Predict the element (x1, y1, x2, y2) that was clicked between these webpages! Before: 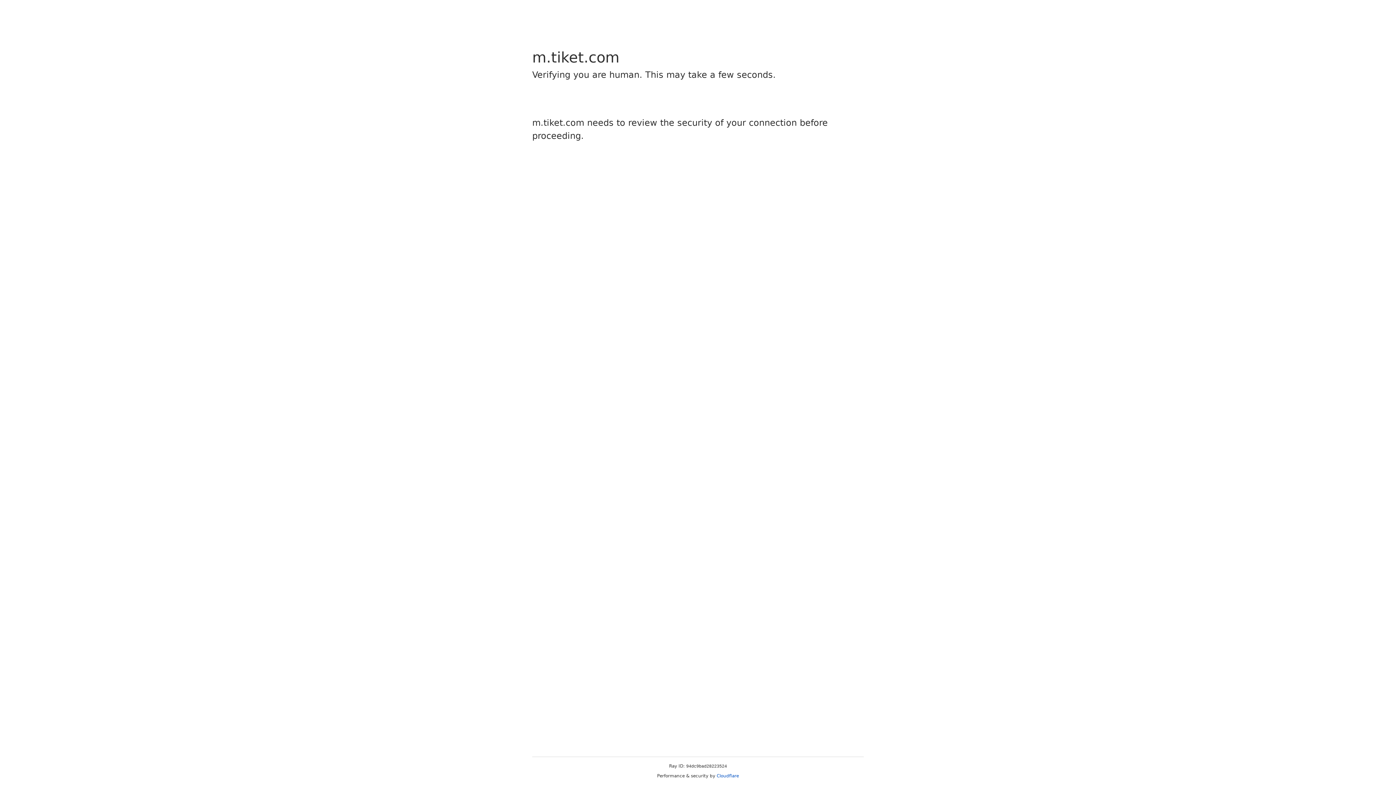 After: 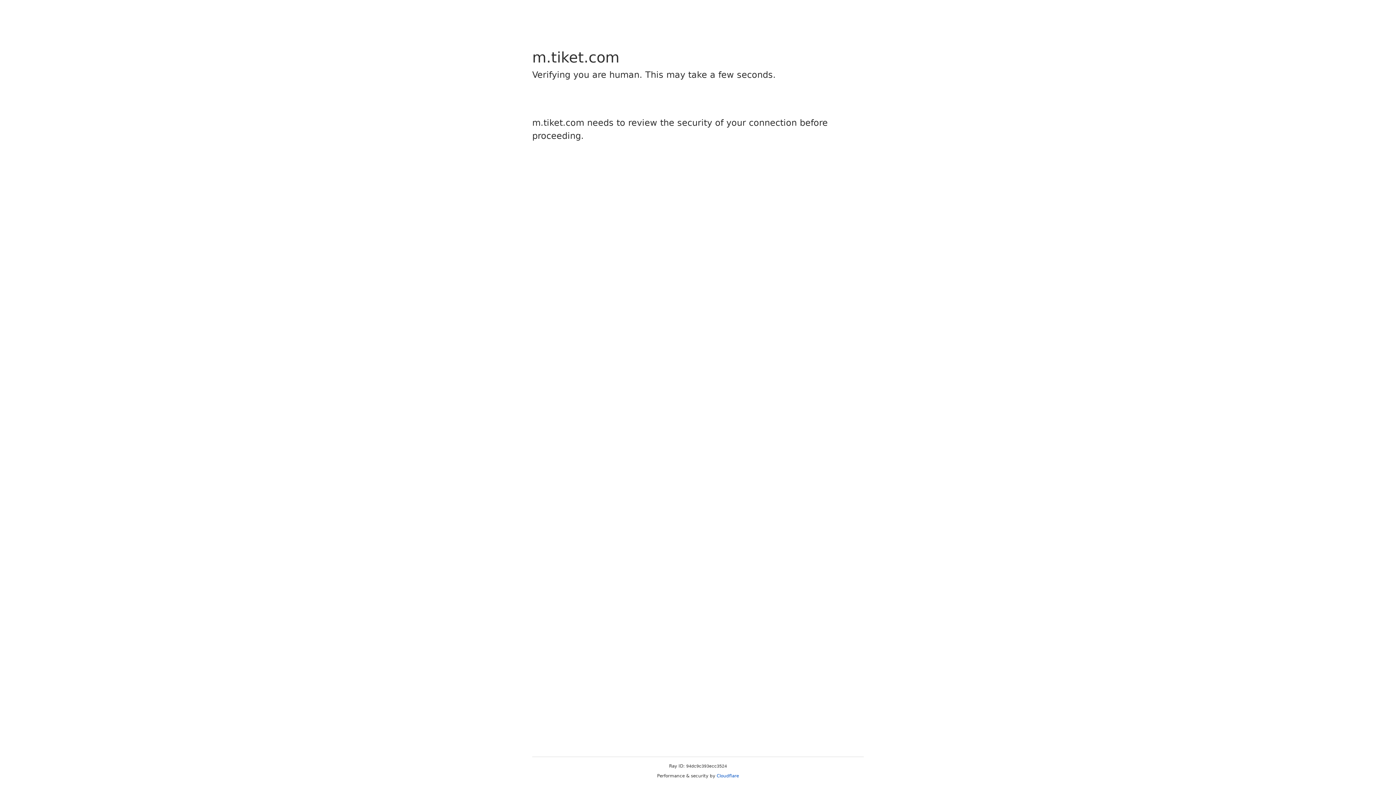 Action: label: Cloudflare bbox: (716, 773, 739, 778)